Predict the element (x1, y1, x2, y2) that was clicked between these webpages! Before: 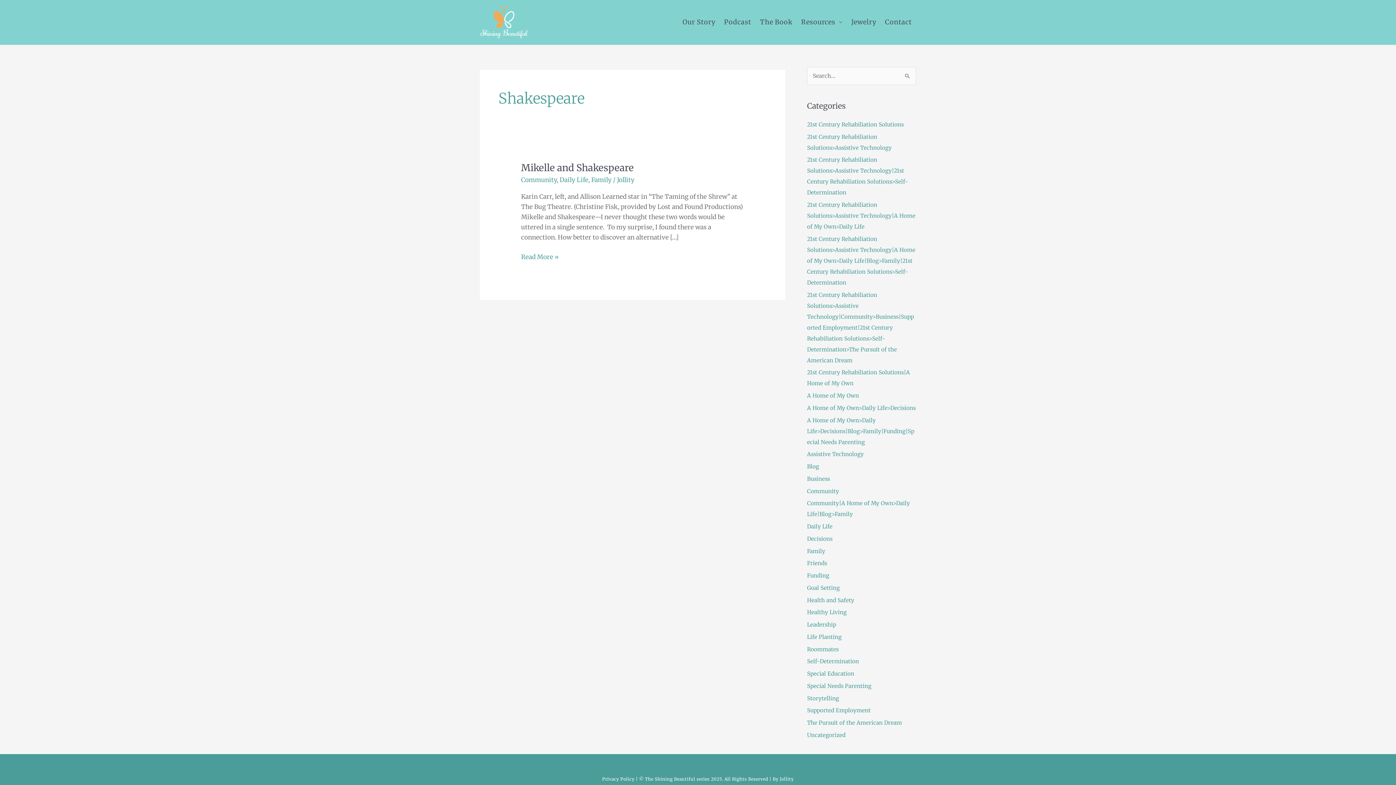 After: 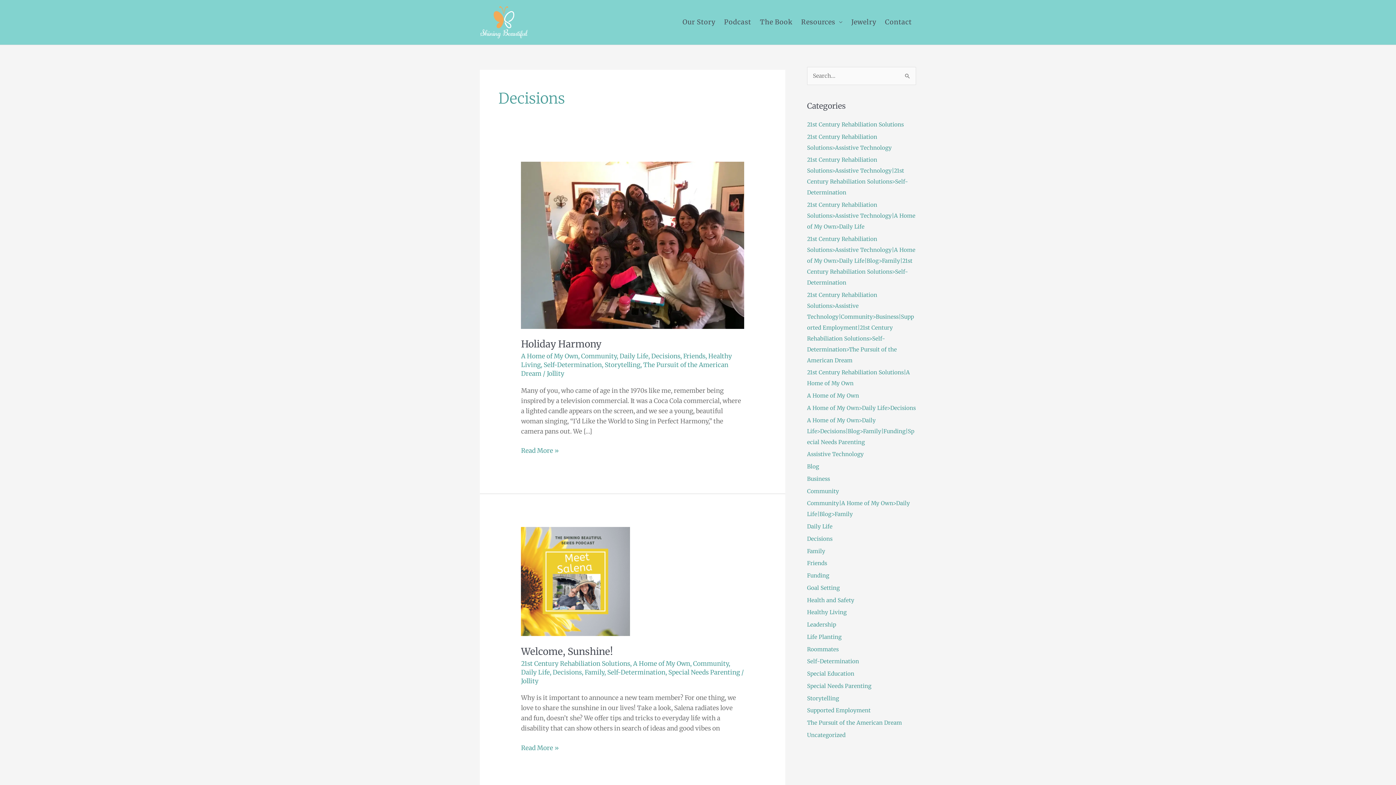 Action: label: Decisions bbox: (807, 535, 832, 542)